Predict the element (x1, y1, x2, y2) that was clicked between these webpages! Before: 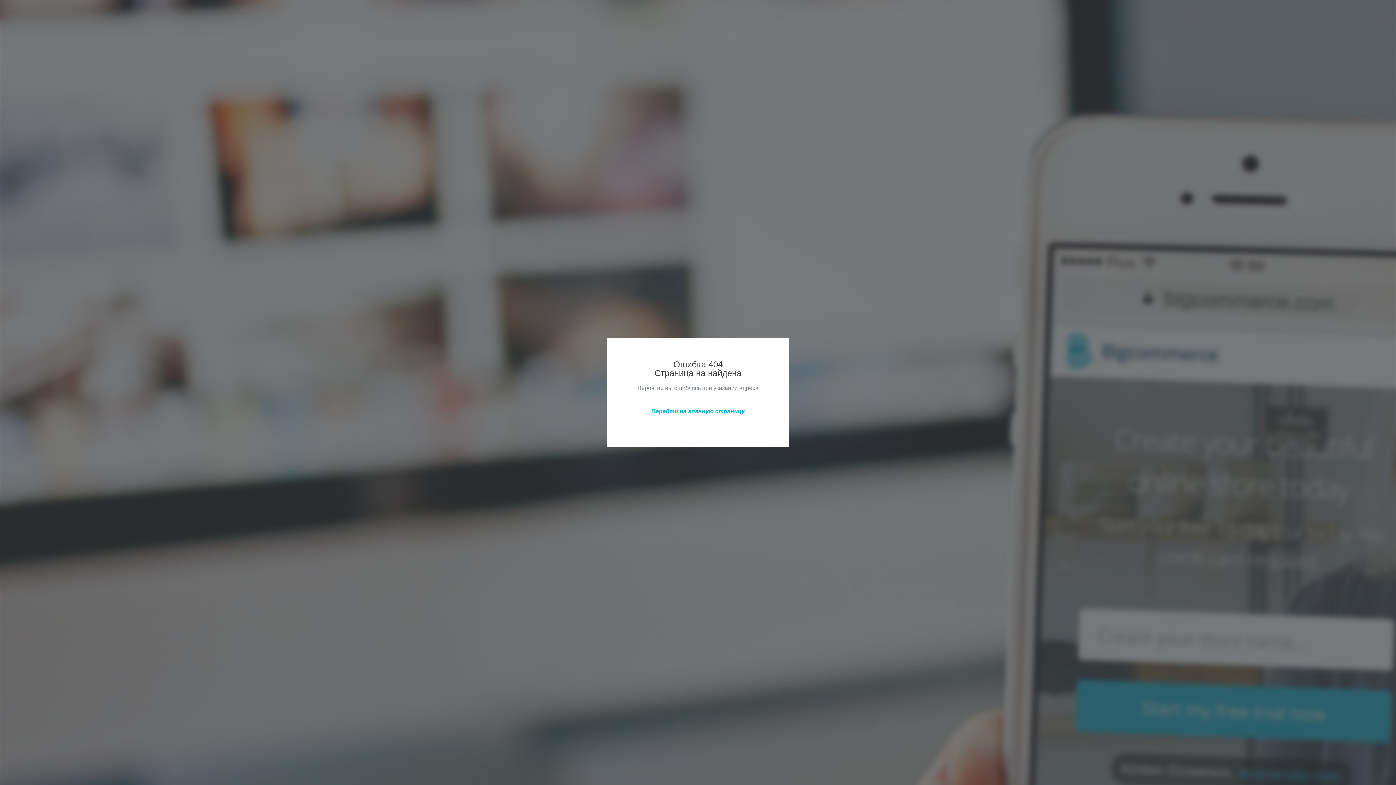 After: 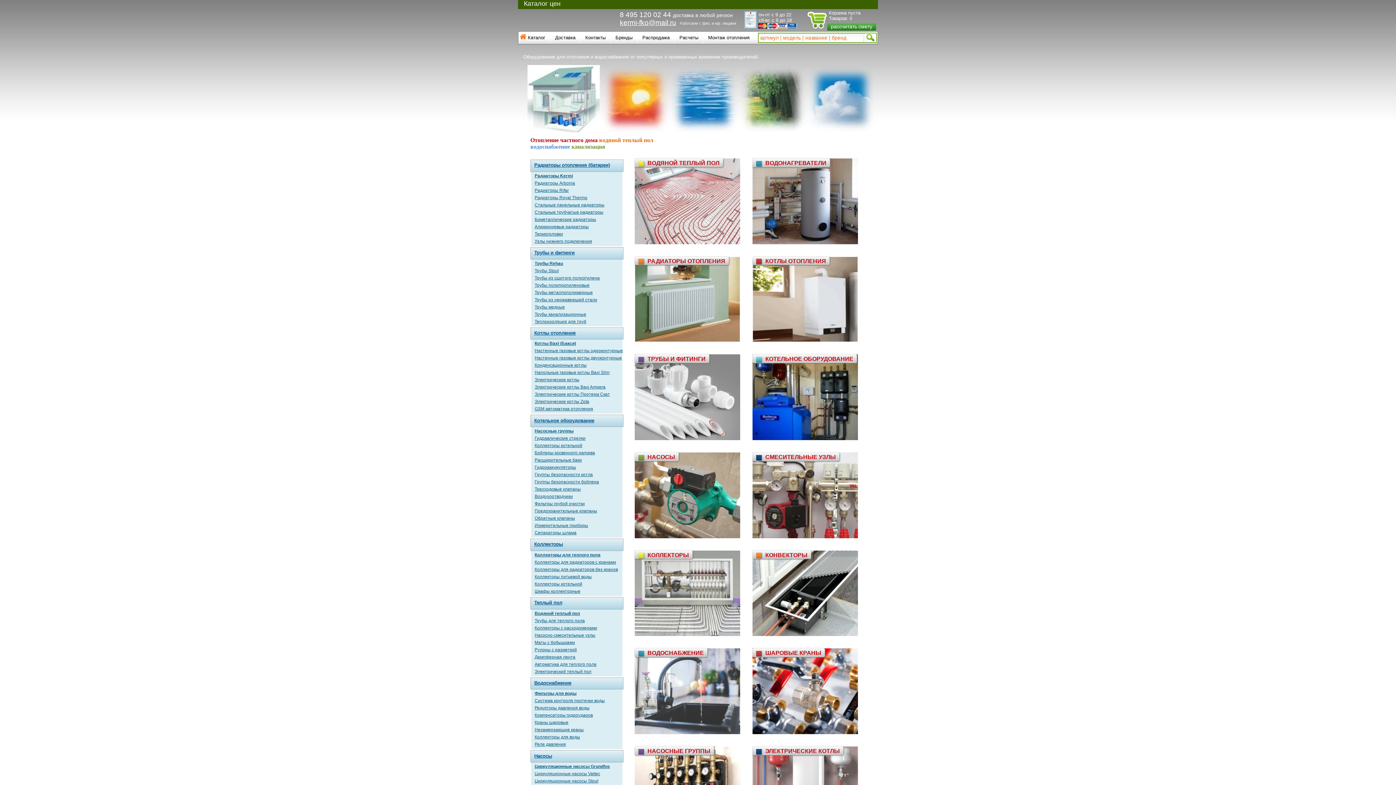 Action: label: Перейти на главную страницу bbox: (651, 408, 744, 414)